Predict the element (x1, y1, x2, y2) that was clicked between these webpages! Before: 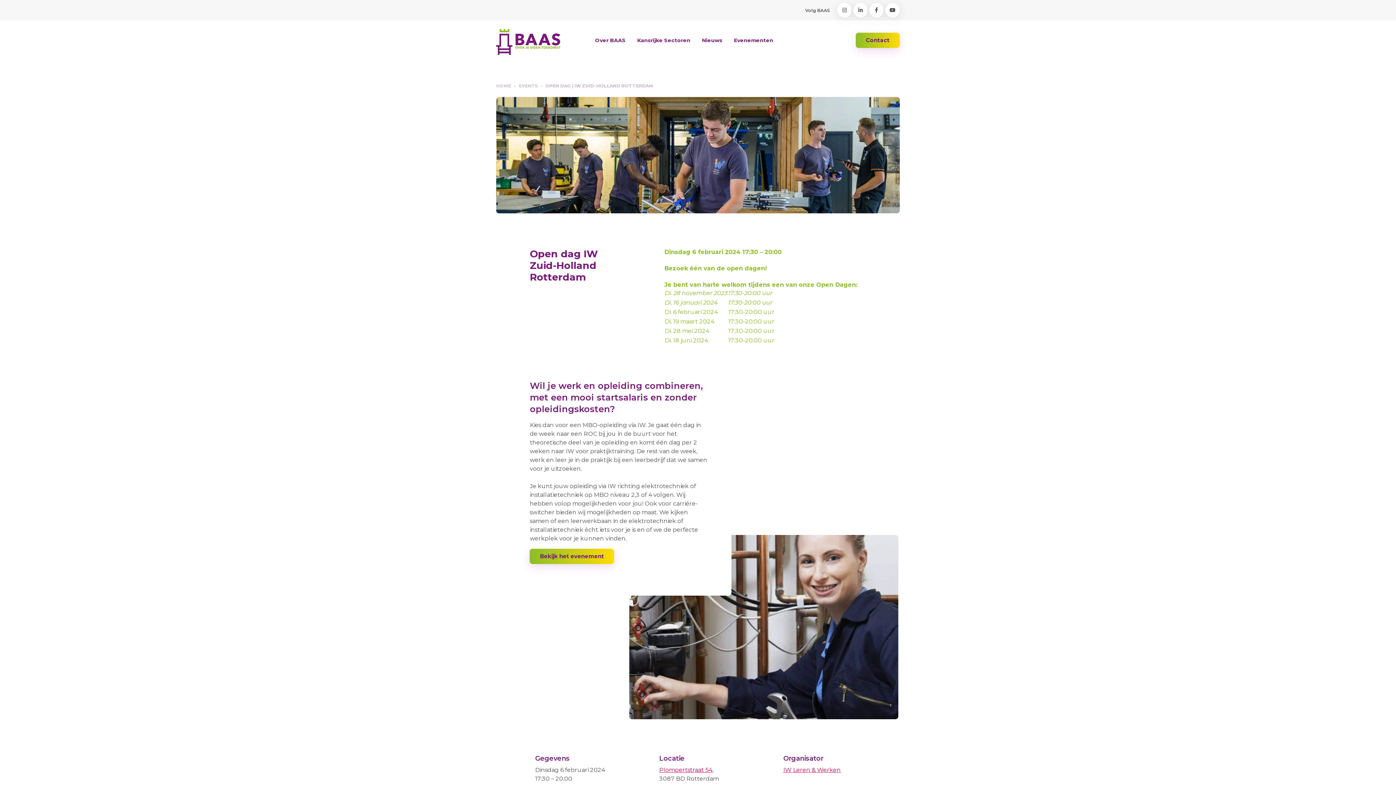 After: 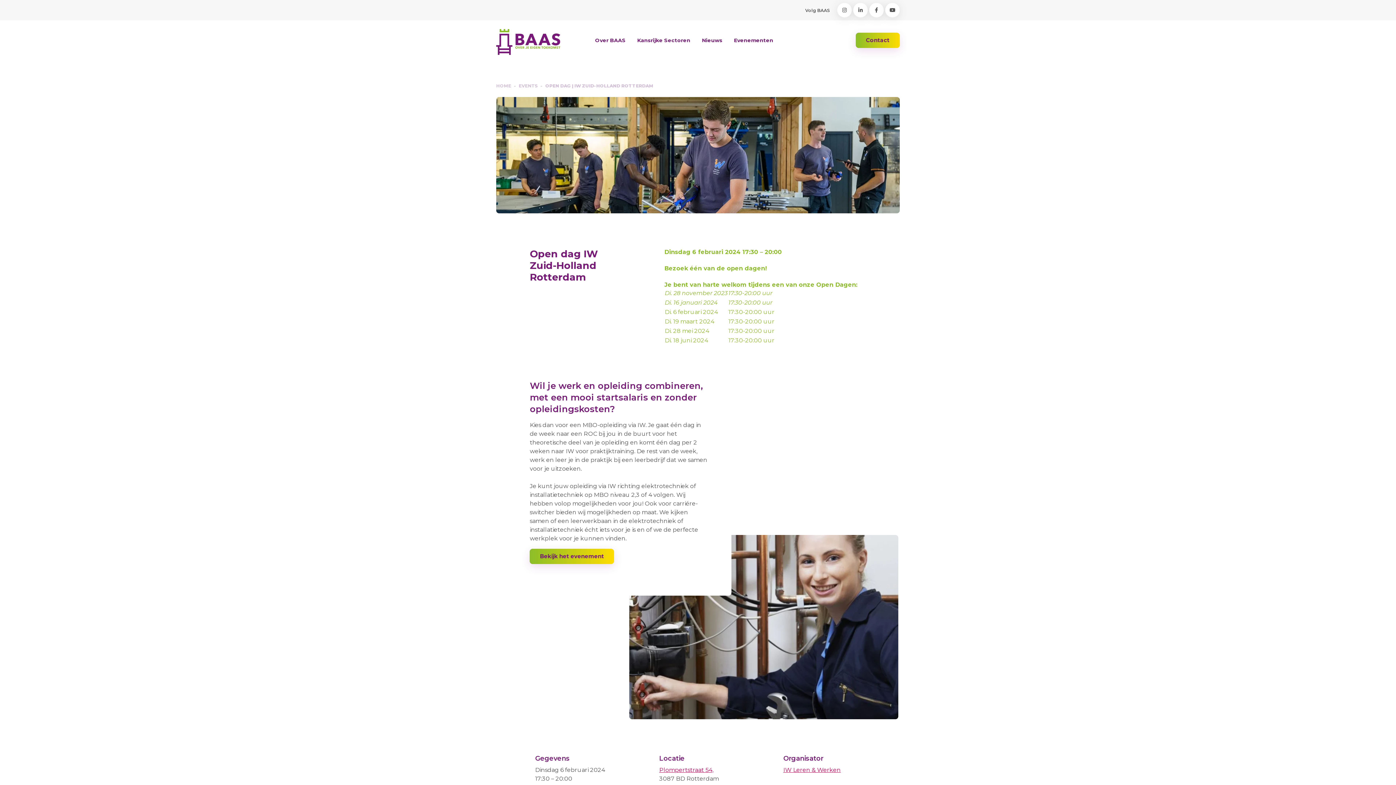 Action: bbox: (853, 2, 868, 17)